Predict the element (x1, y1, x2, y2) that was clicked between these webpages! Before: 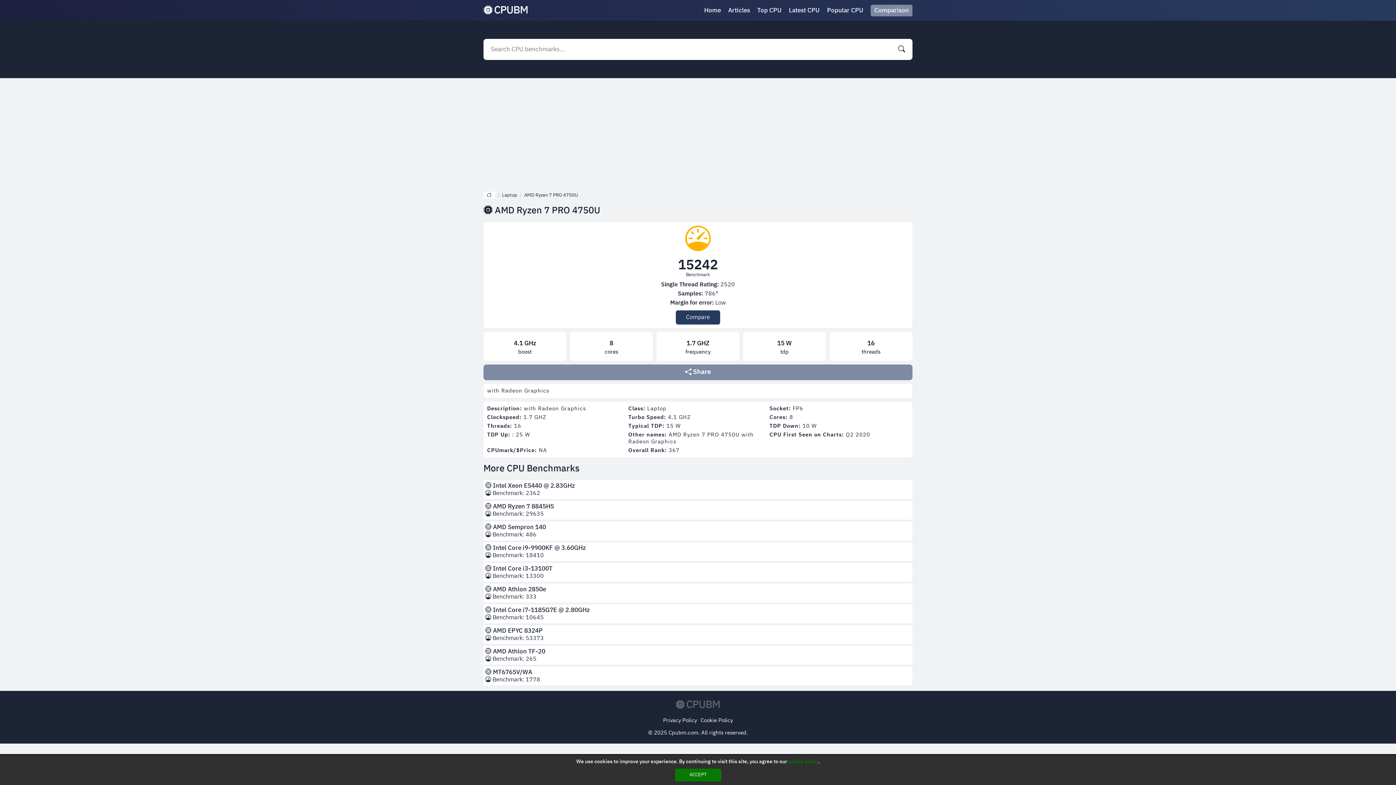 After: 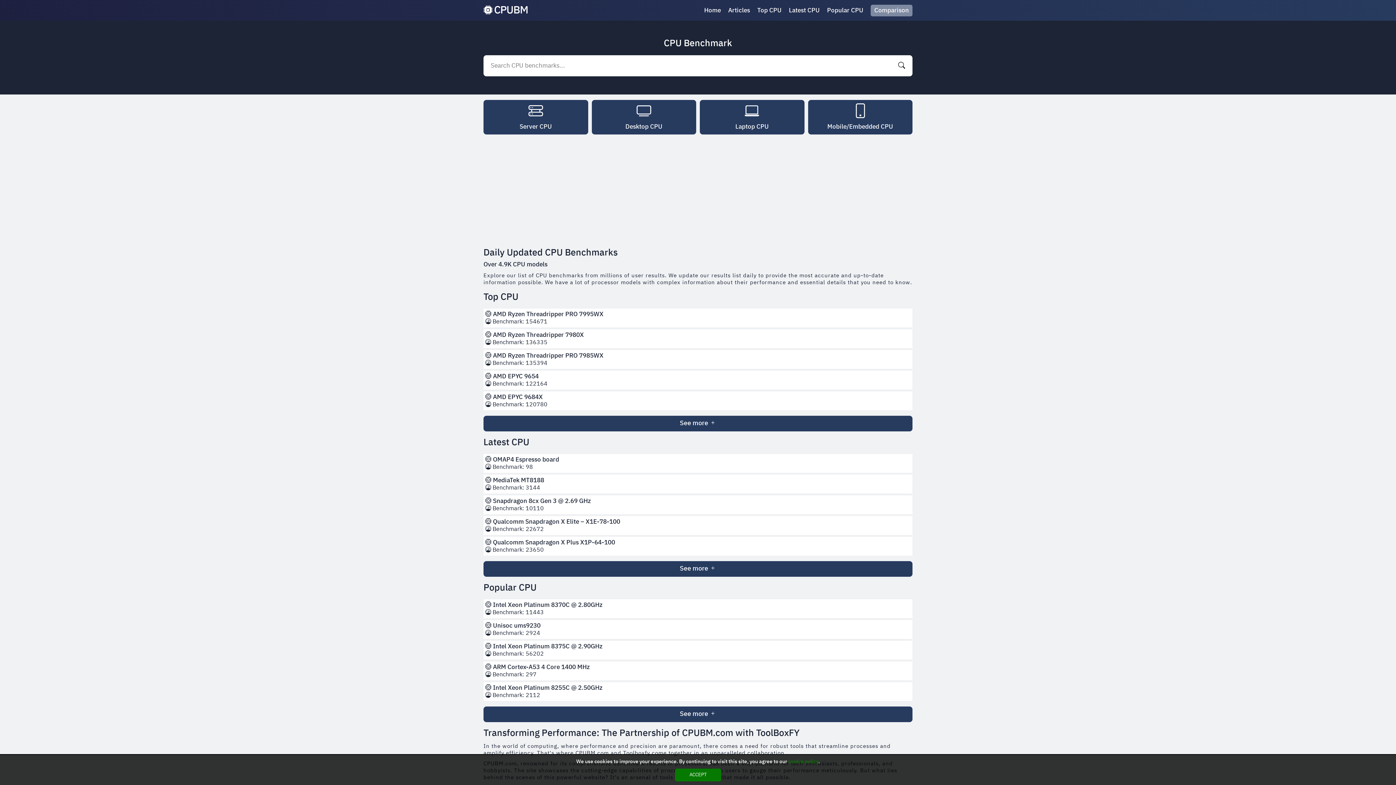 Action: bbox: (483, 191, 495, 198)